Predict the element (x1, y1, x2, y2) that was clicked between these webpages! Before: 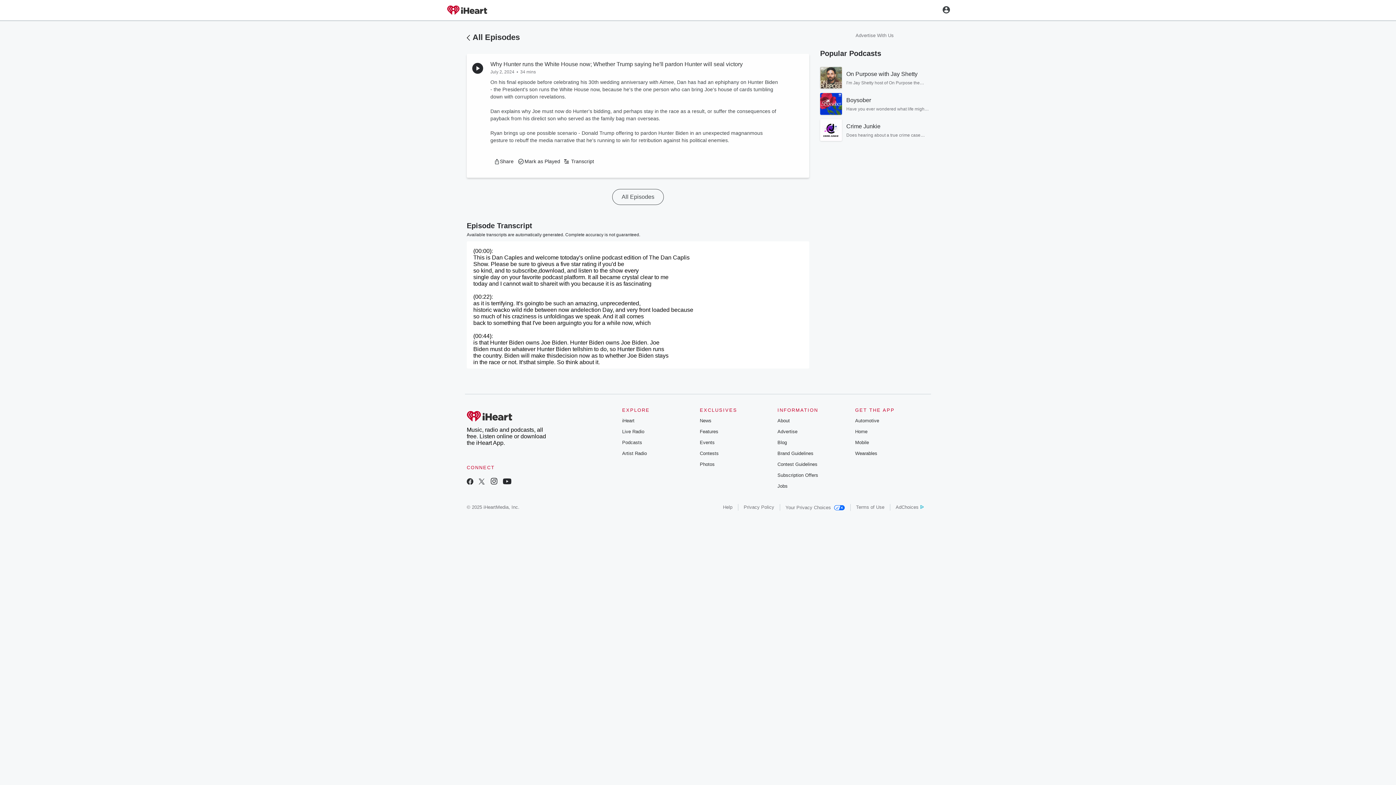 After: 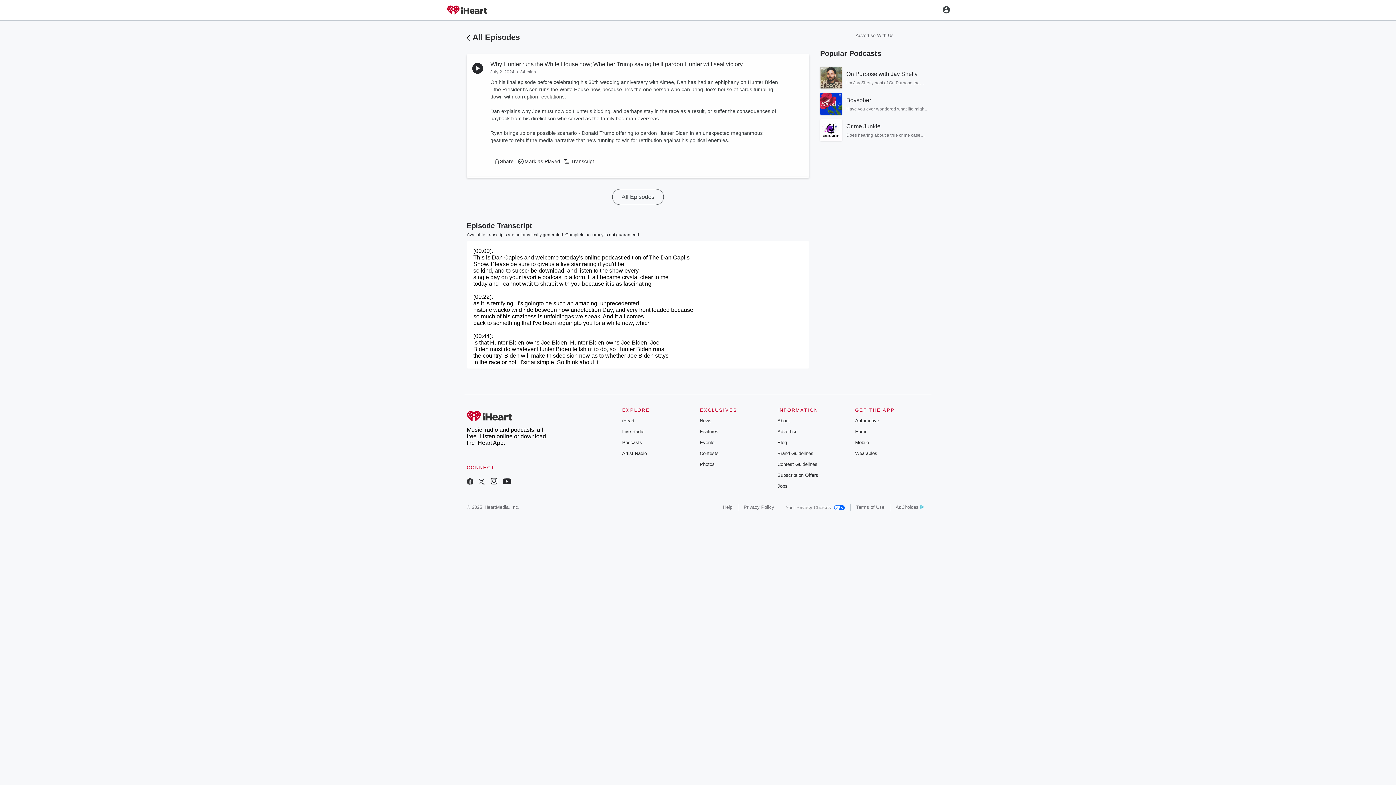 Action: bbox: (478, 479, 484, 485)